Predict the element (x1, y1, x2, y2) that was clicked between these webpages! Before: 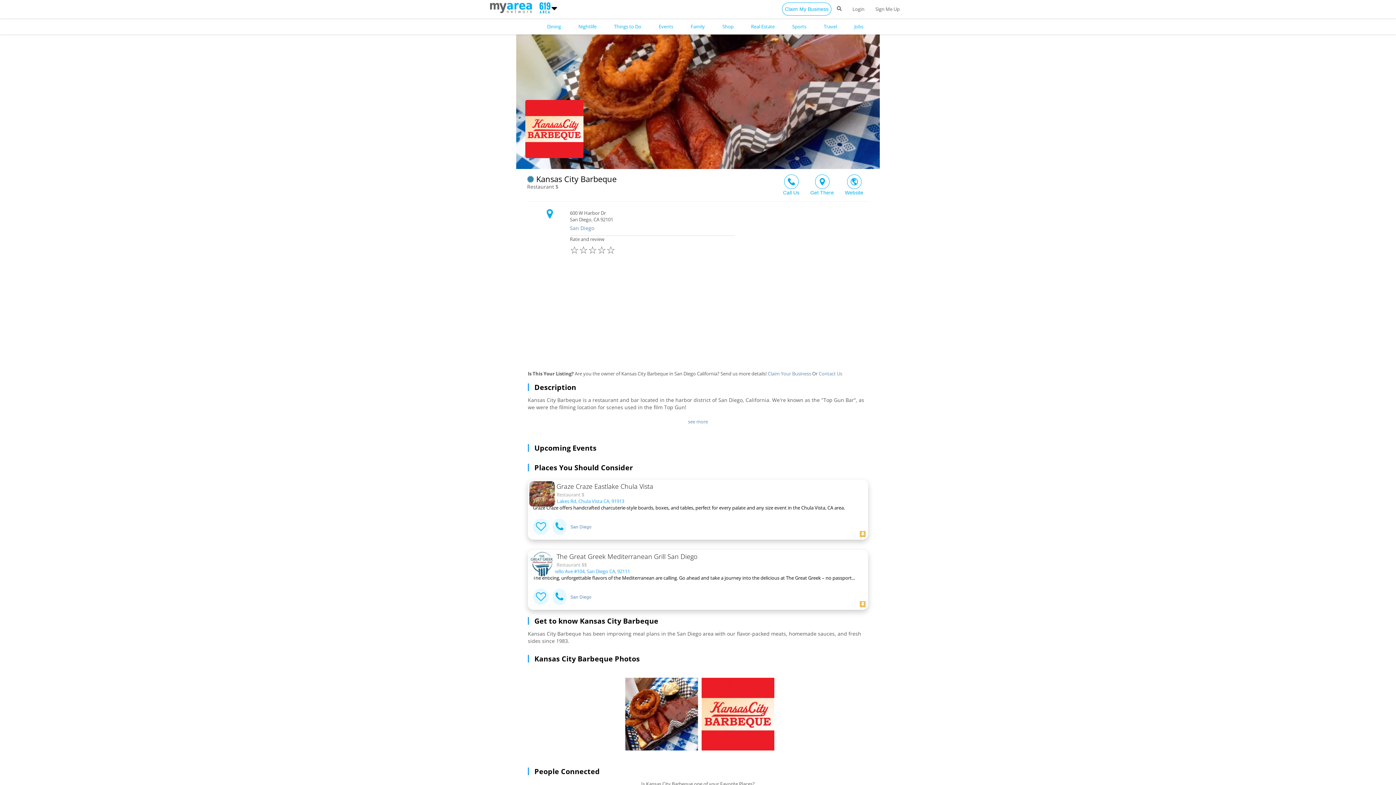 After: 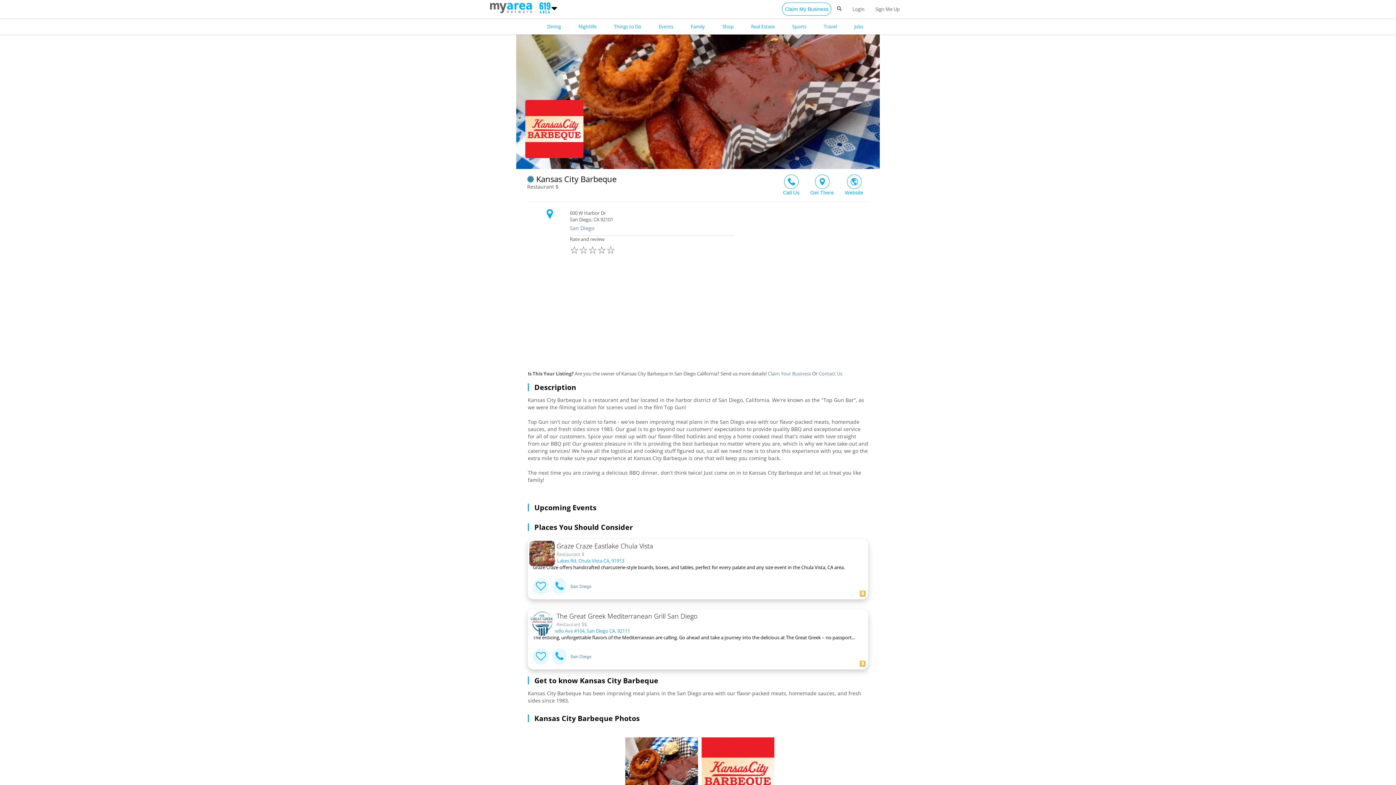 Action: bbox: (528, 418, 868, 425) label: see more